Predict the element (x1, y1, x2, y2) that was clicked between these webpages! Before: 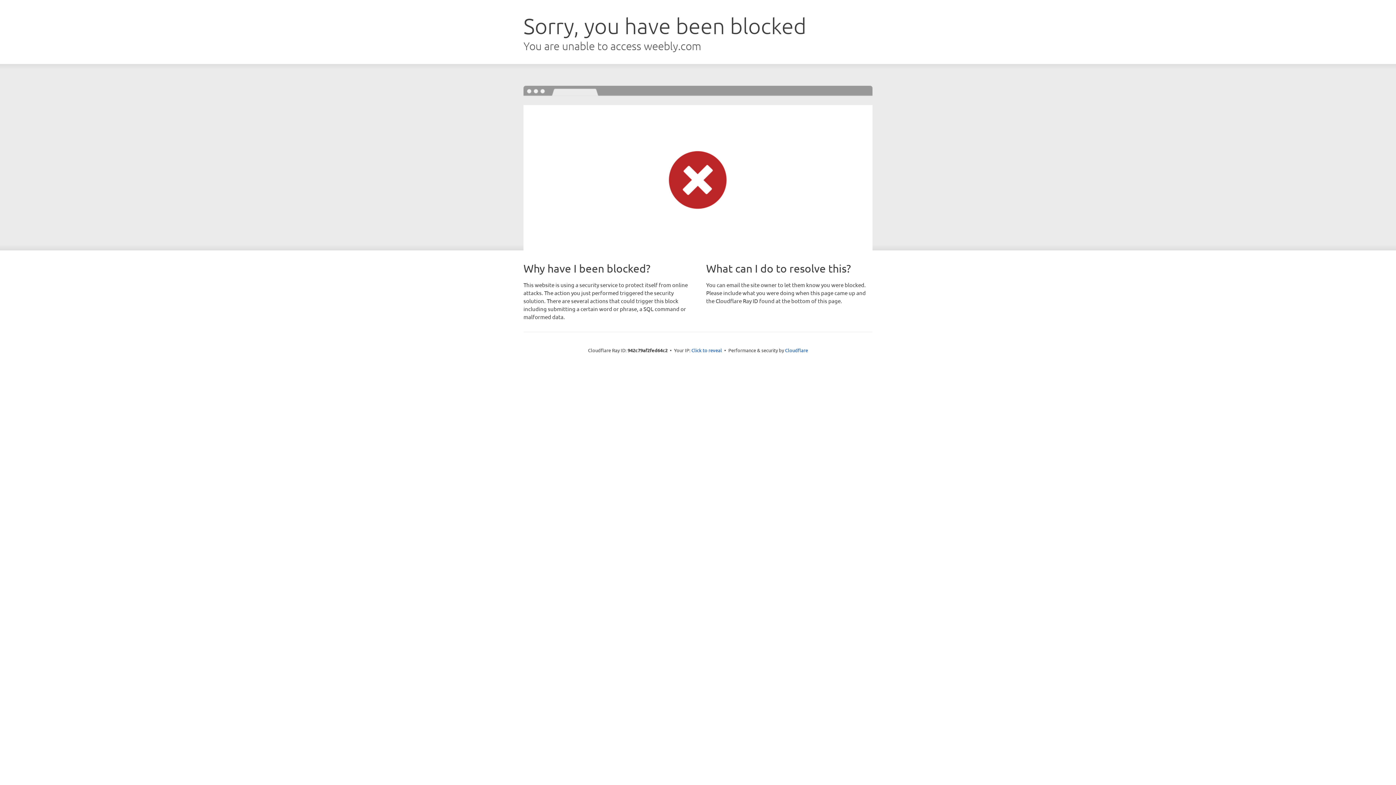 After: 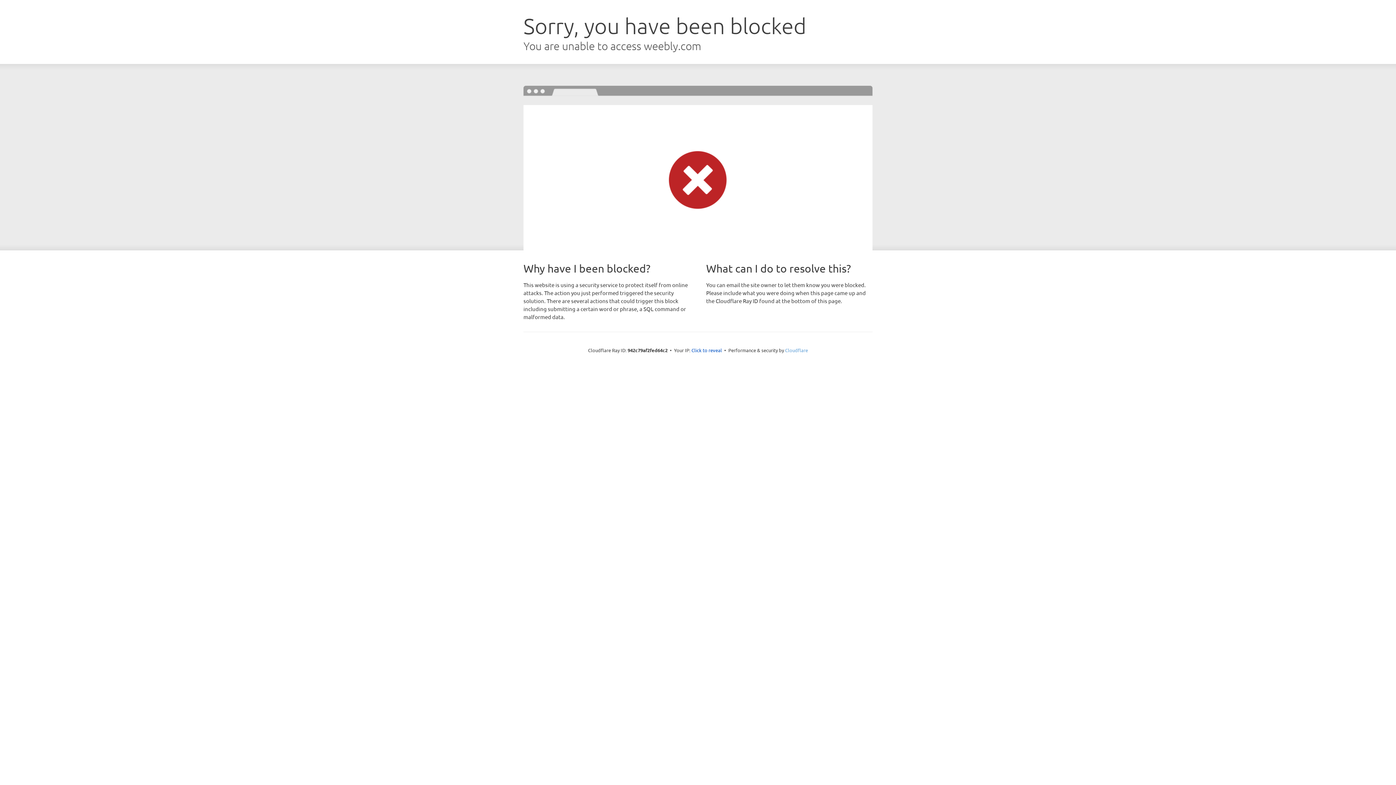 Action: label: Cloudflare bbox: (785, 347, 808, 353)